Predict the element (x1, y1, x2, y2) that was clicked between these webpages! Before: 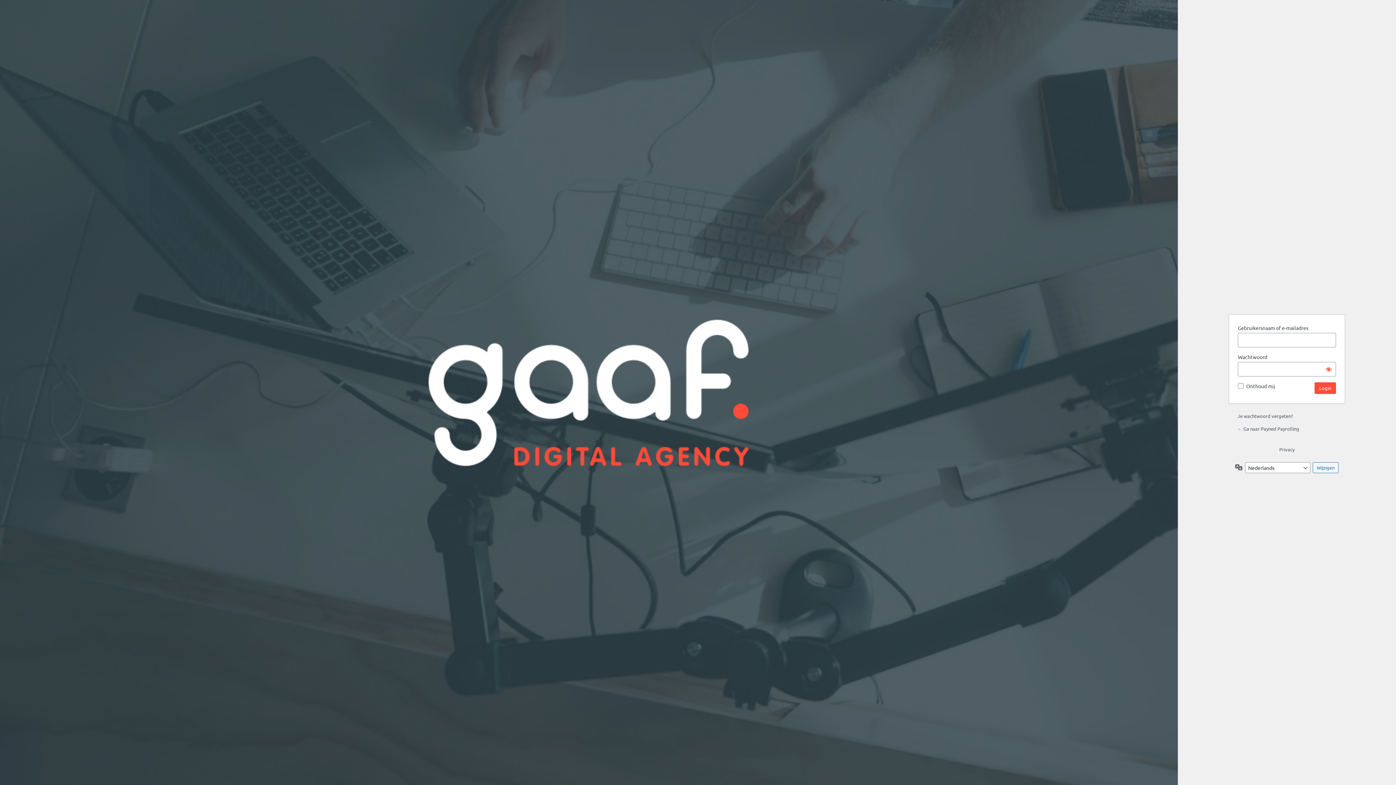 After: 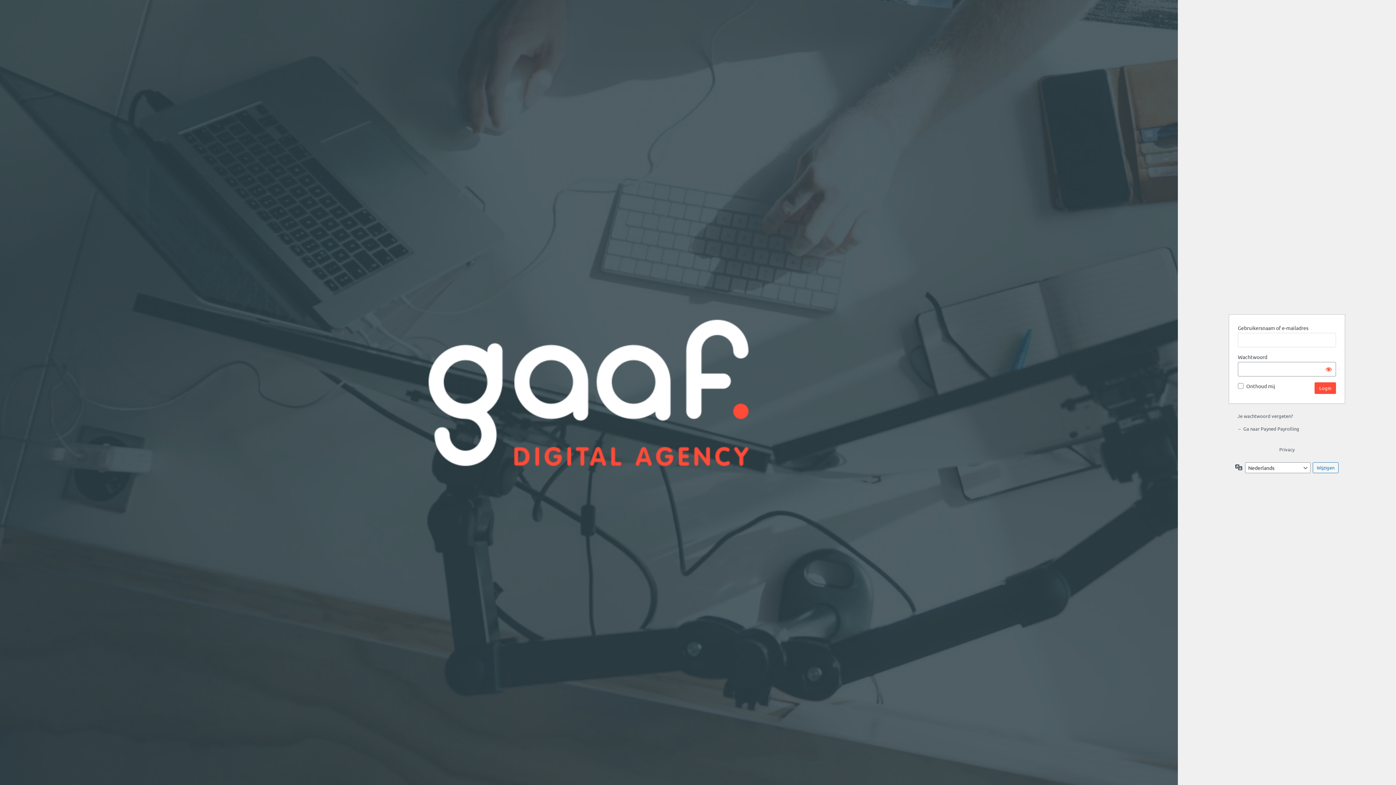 Action: bbox: (1237, 425, 1299, 431) label: ← Ga naar Payned Payrolling